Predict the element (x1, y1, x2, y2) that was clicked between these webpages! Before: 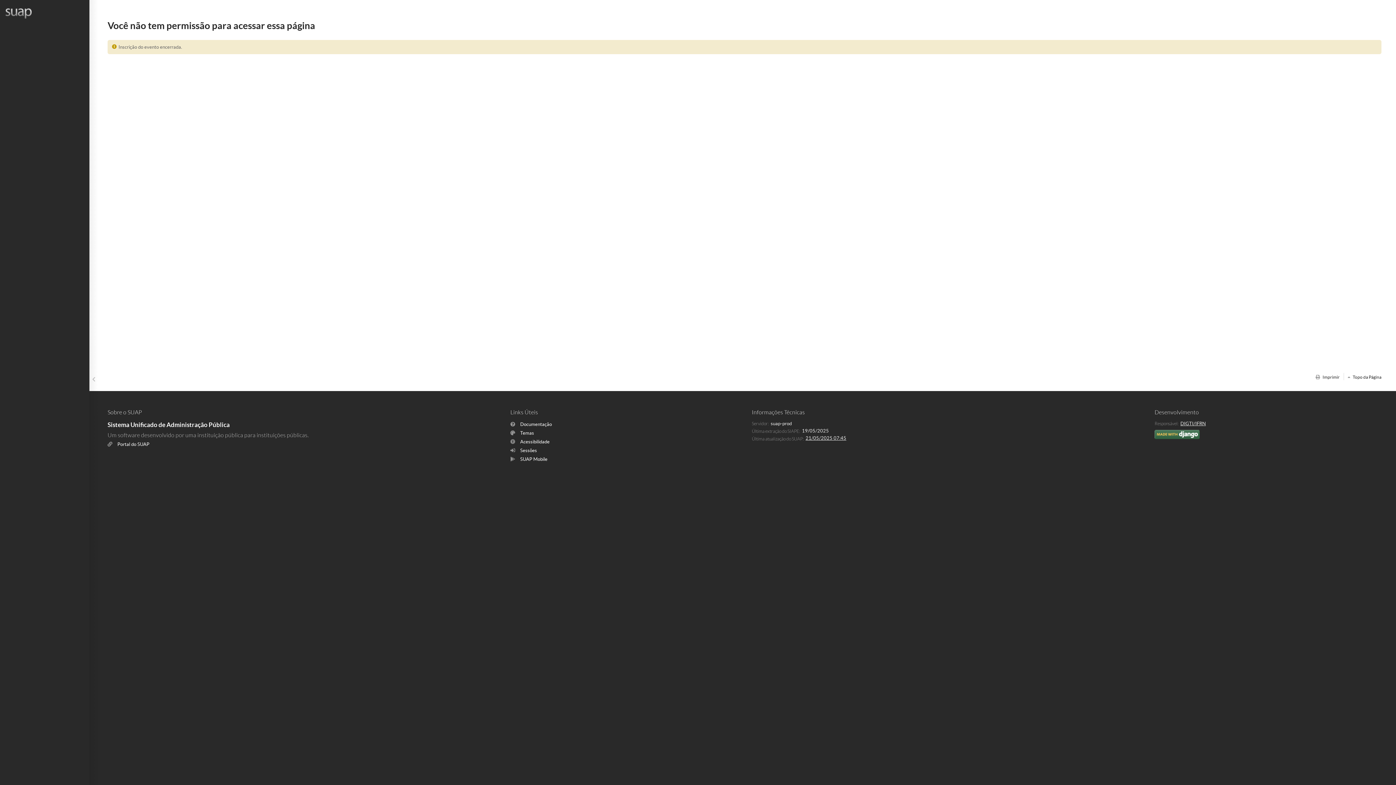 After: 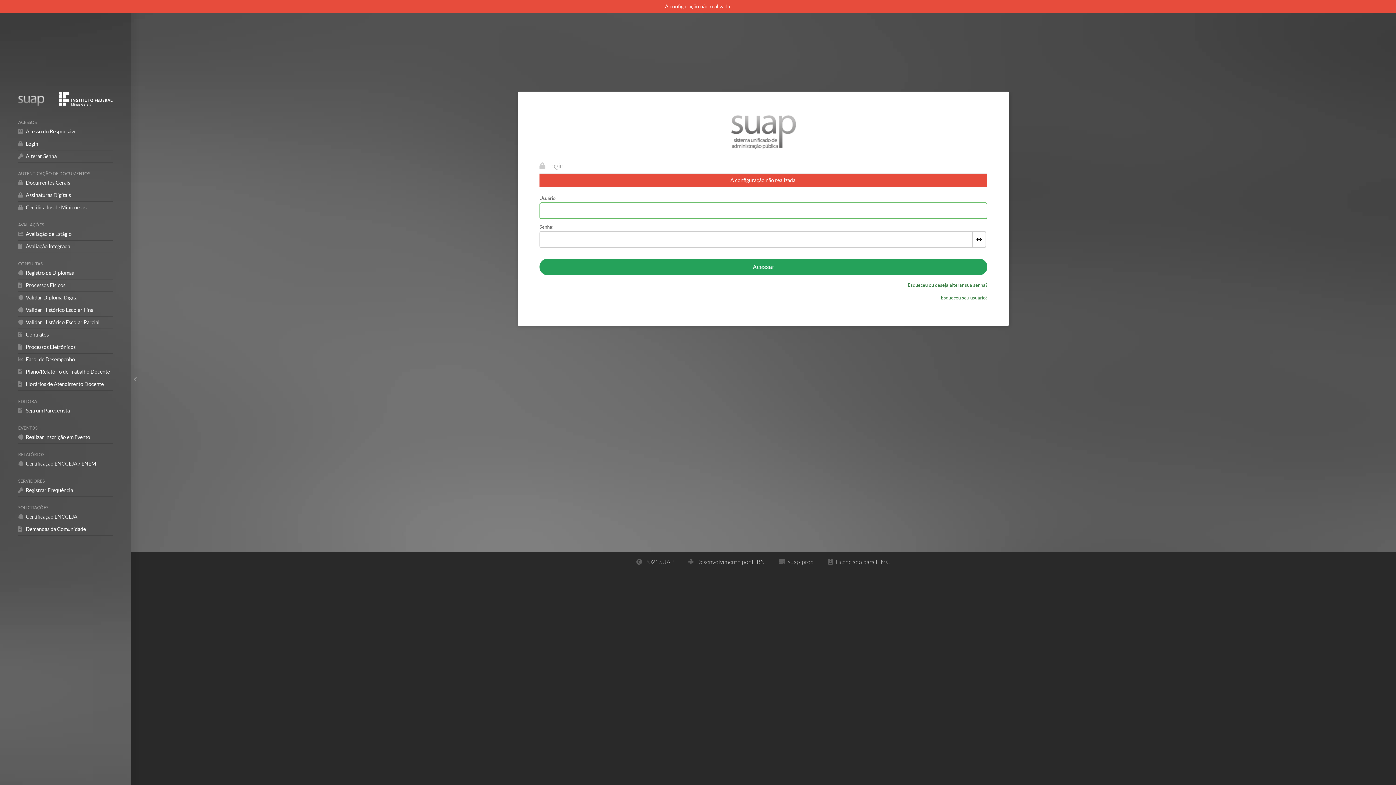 Action: label:  Documentação bbox: (510, 421, 552, 427)